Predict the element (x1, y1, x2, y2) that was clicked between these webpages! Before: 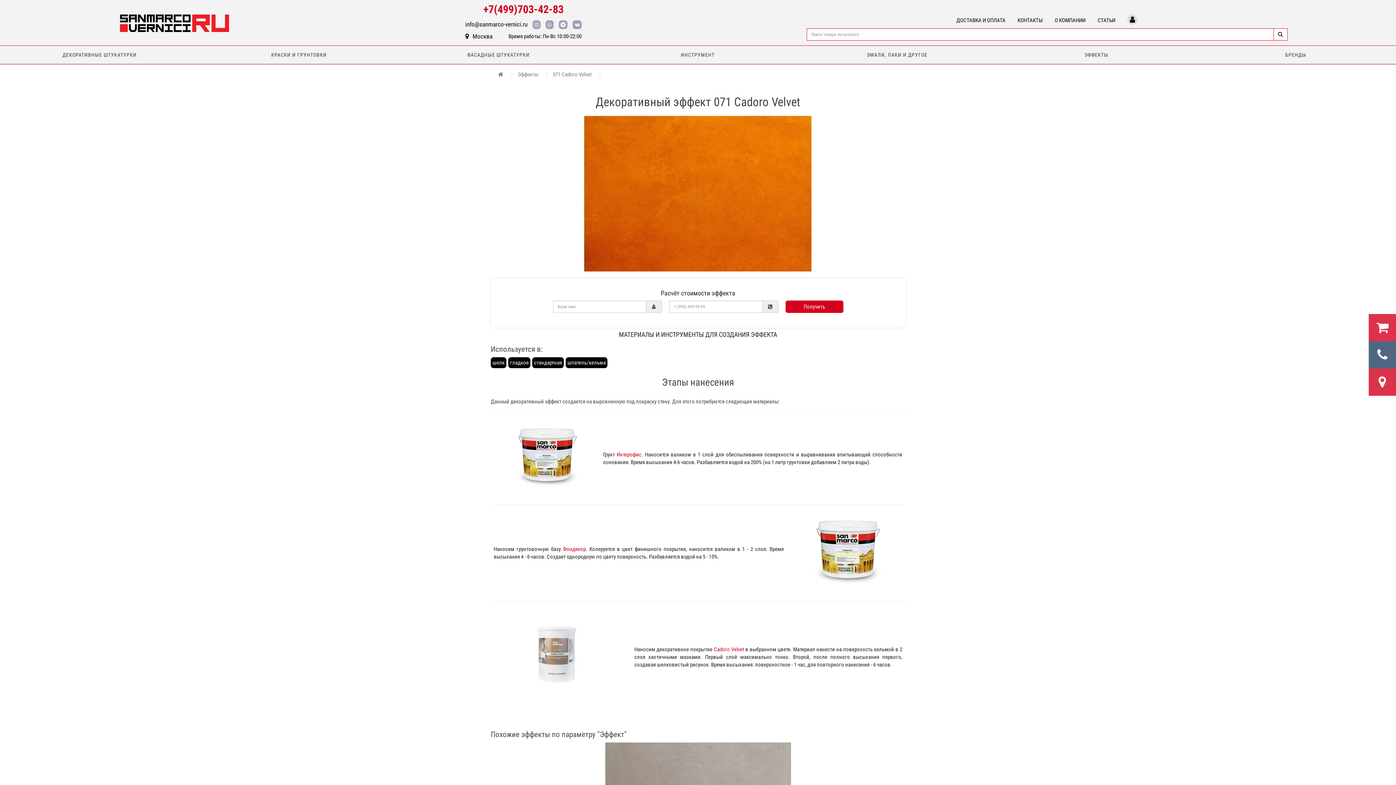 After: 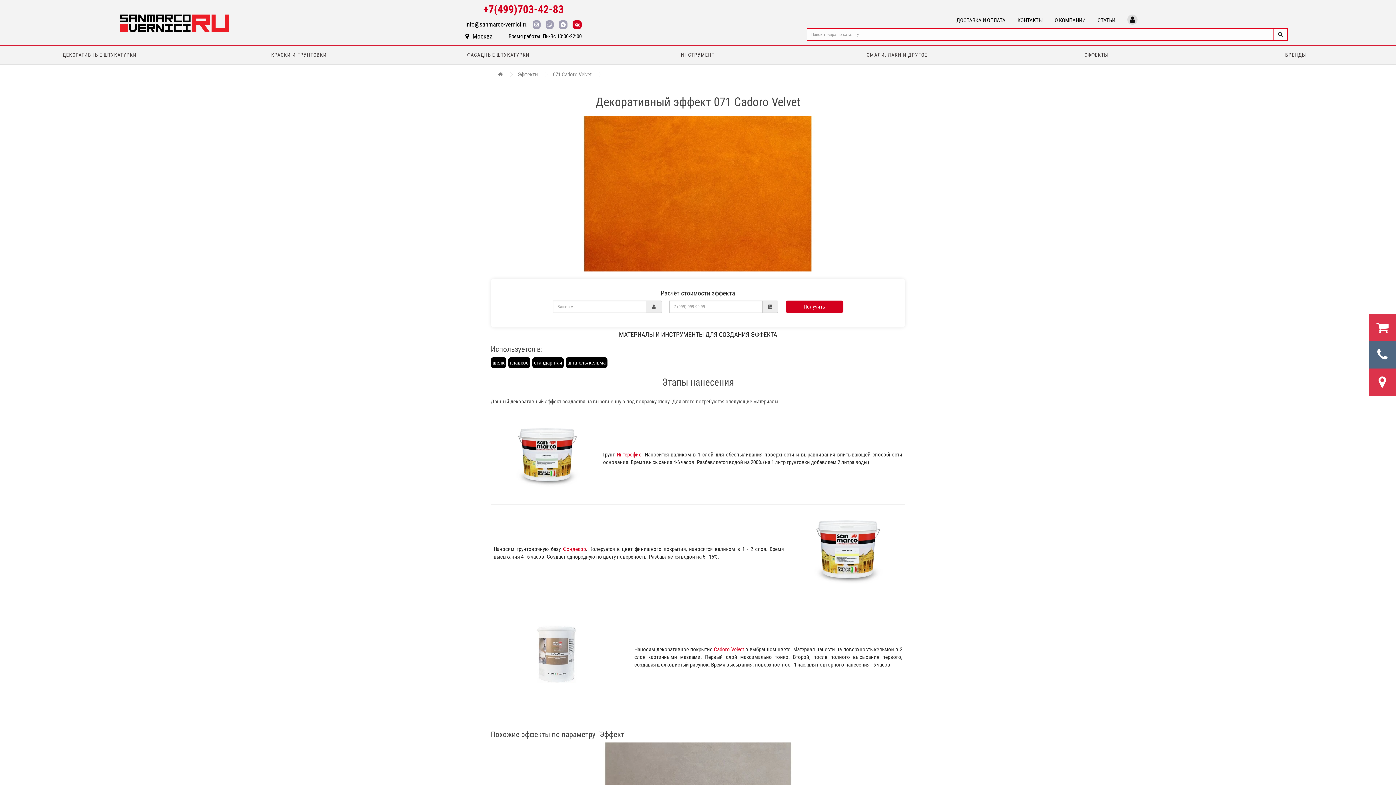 Action: bbox: (572, 20, 581, 28)